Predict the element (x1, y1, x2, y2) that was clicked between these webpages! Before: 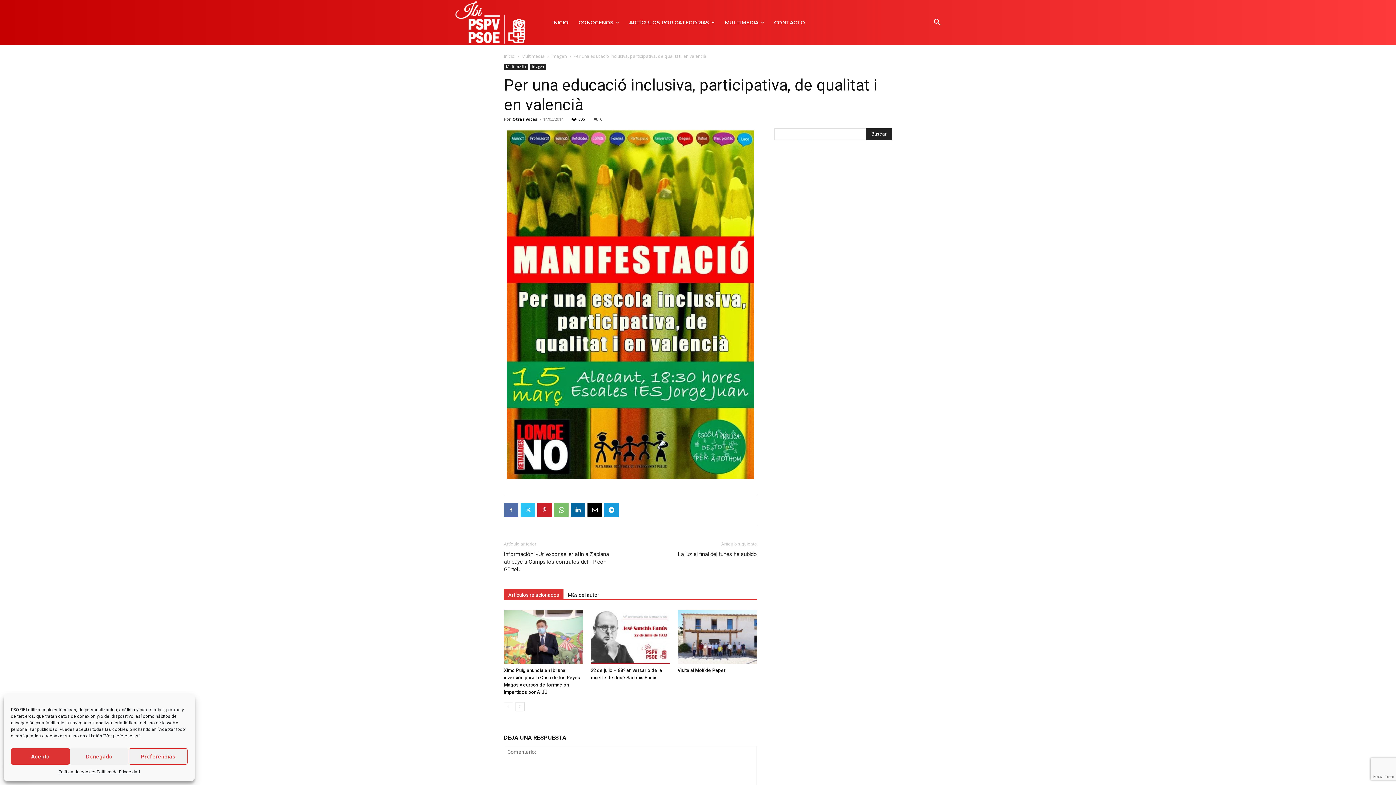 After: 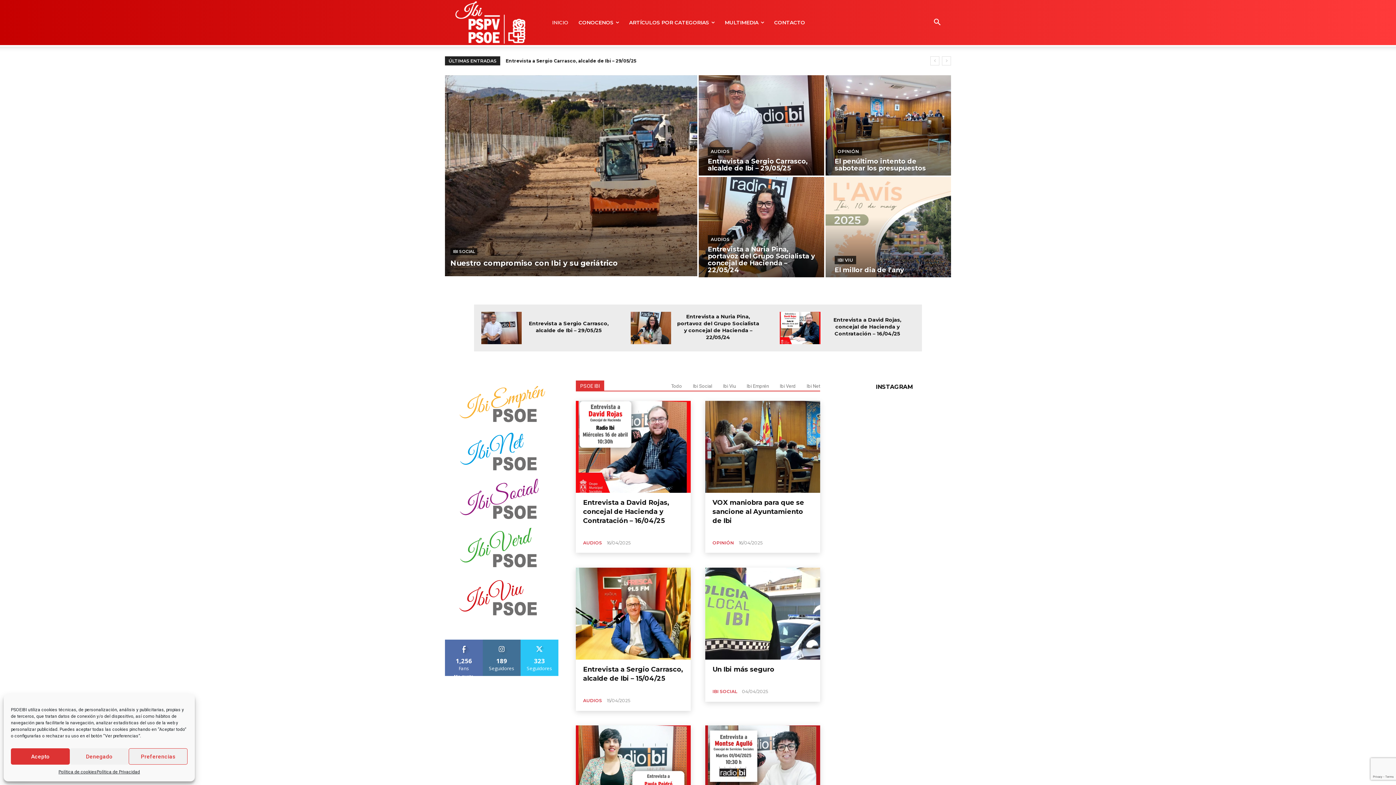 Action: label: Inicio bbox: (504, 53, 514, 59)